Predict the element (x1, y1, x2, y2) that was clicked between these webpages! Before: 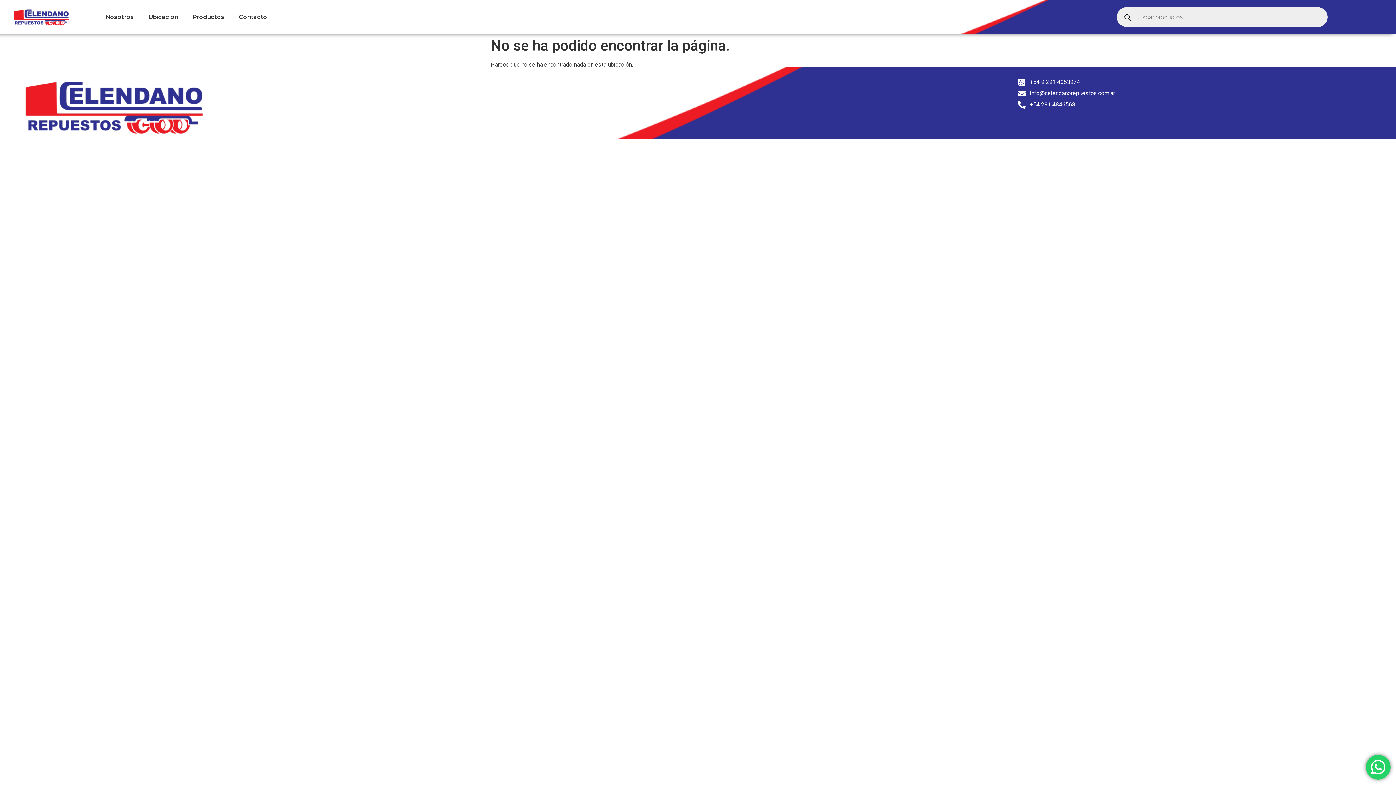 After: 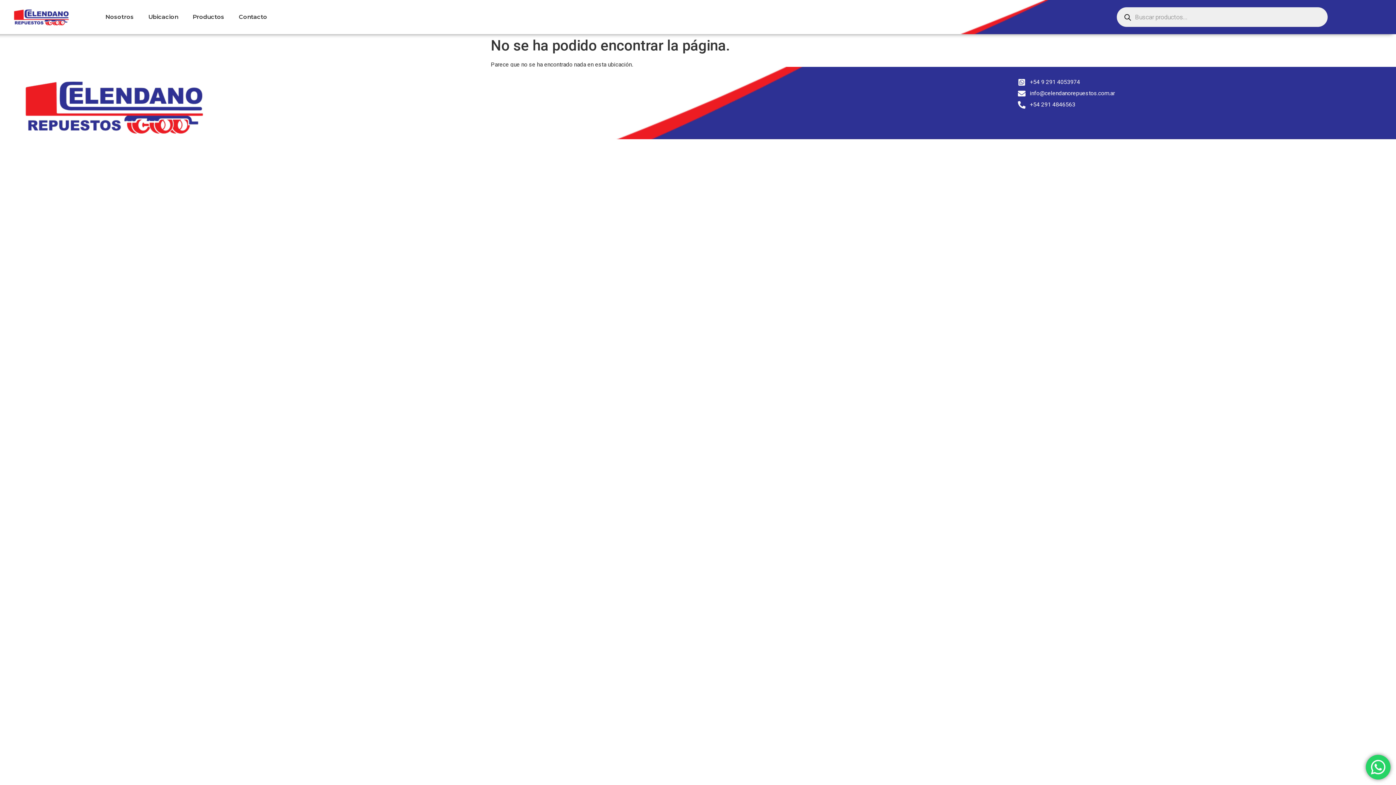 Action: label: +54 9 291 4053974 bbox: (1018, 77, 1330, 86)